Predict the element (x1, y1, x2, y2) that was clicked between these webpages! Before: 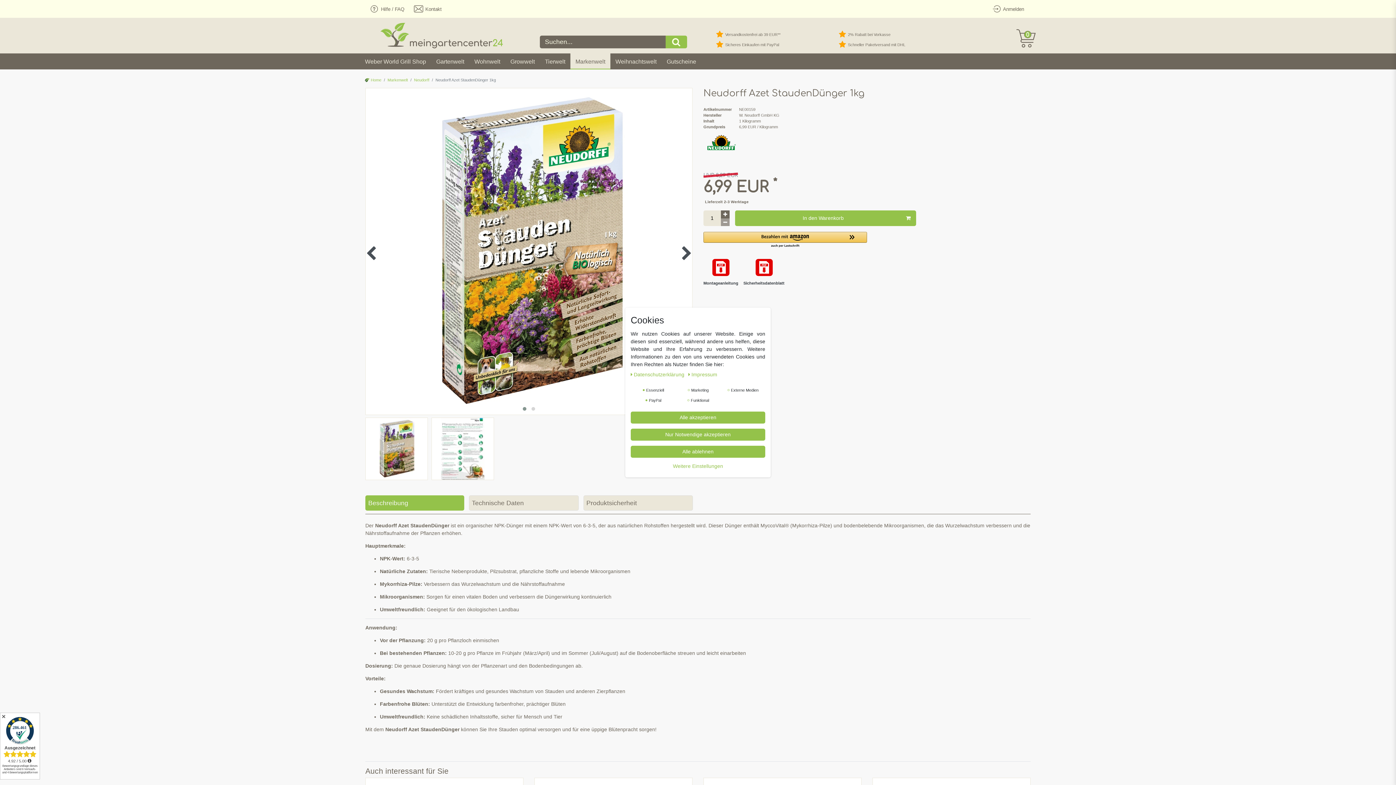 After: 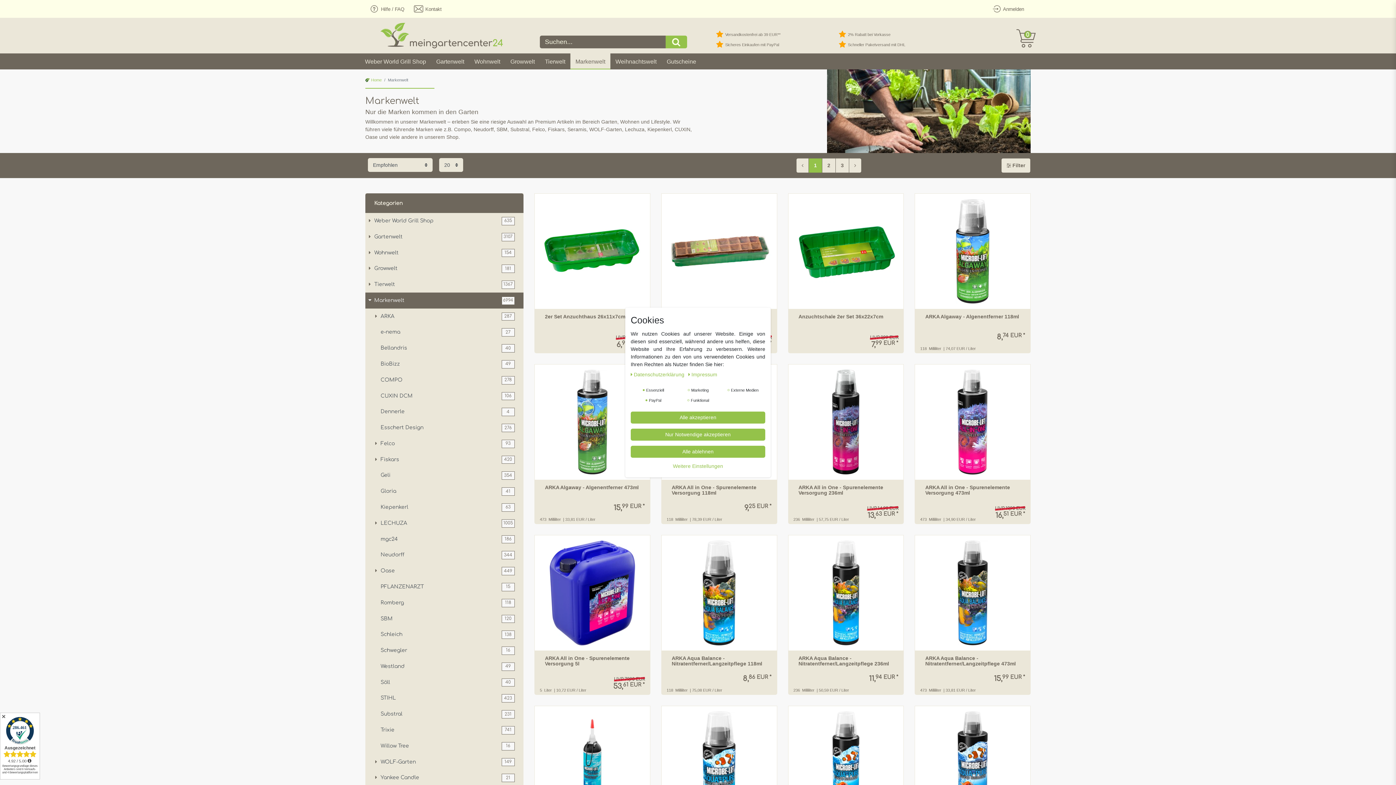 Action: bbox: (570, 53, 610, 69) label: Markenwelt